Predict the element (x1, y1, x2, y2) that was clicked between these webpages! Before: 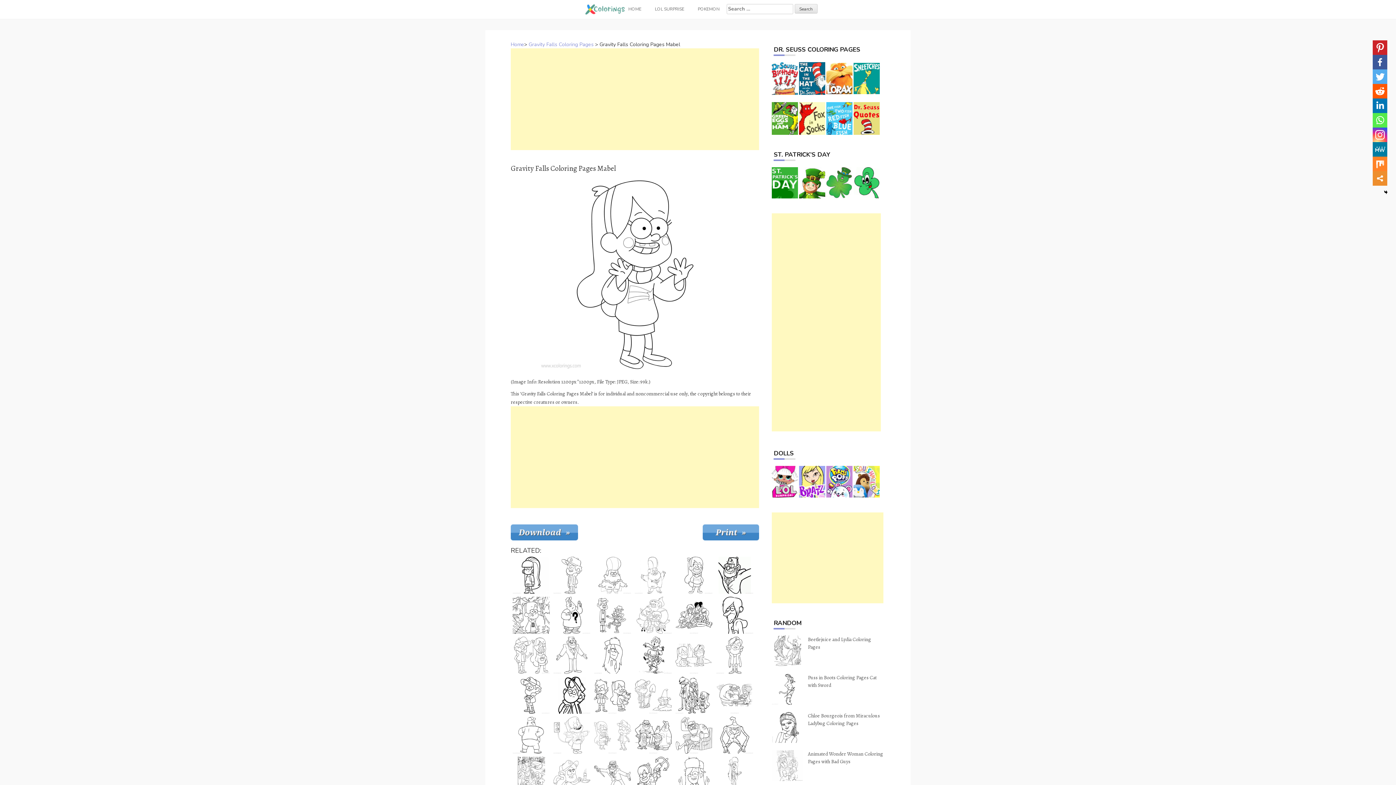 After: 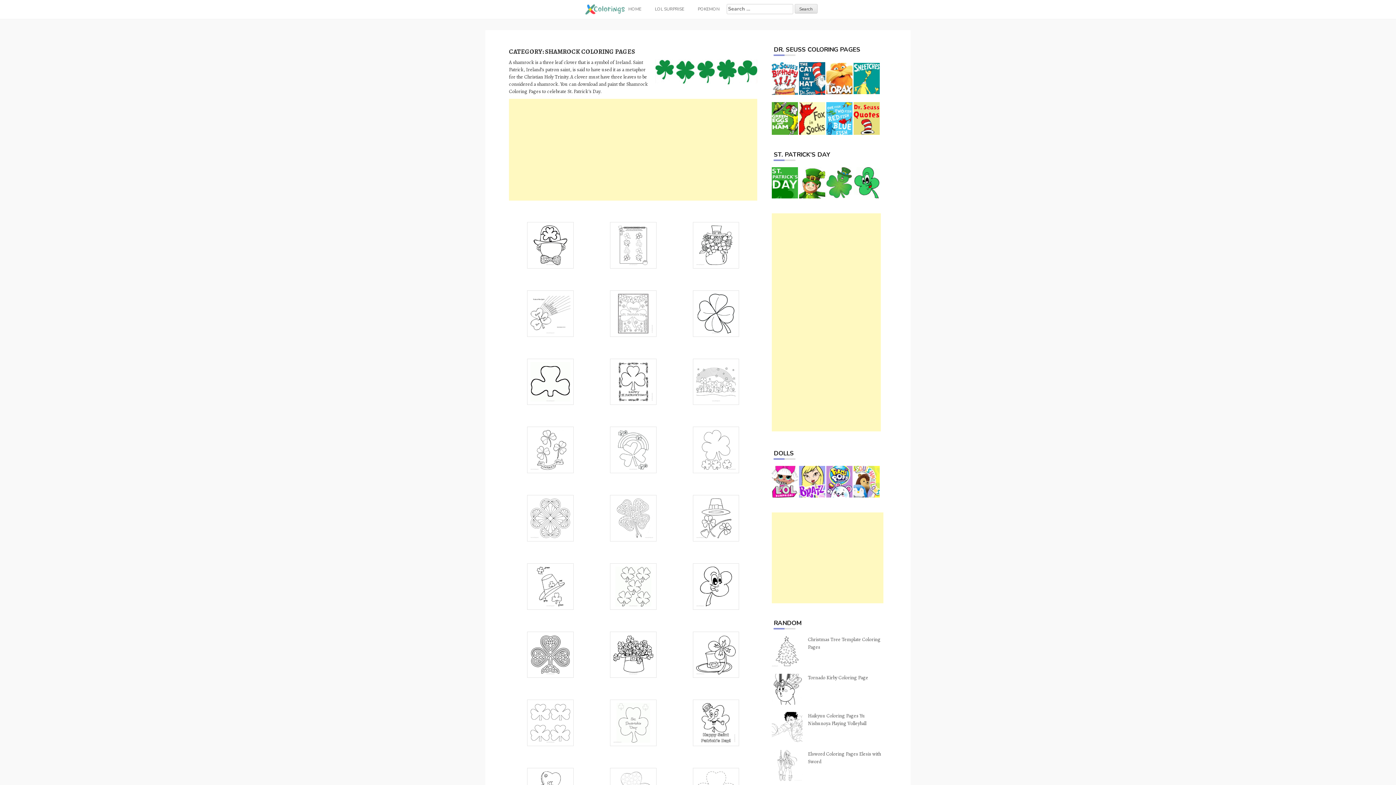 Action: bbox: (826, 179, 852, 185)